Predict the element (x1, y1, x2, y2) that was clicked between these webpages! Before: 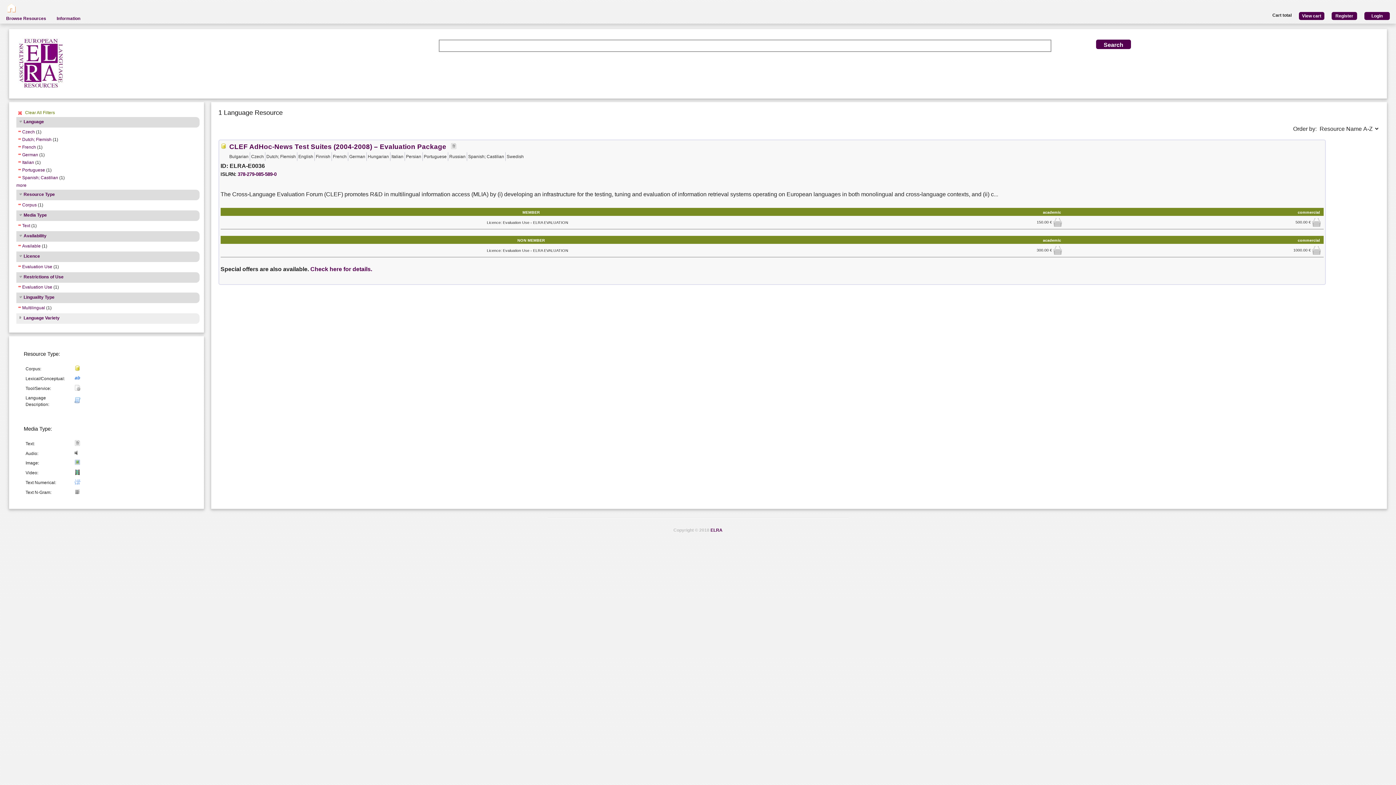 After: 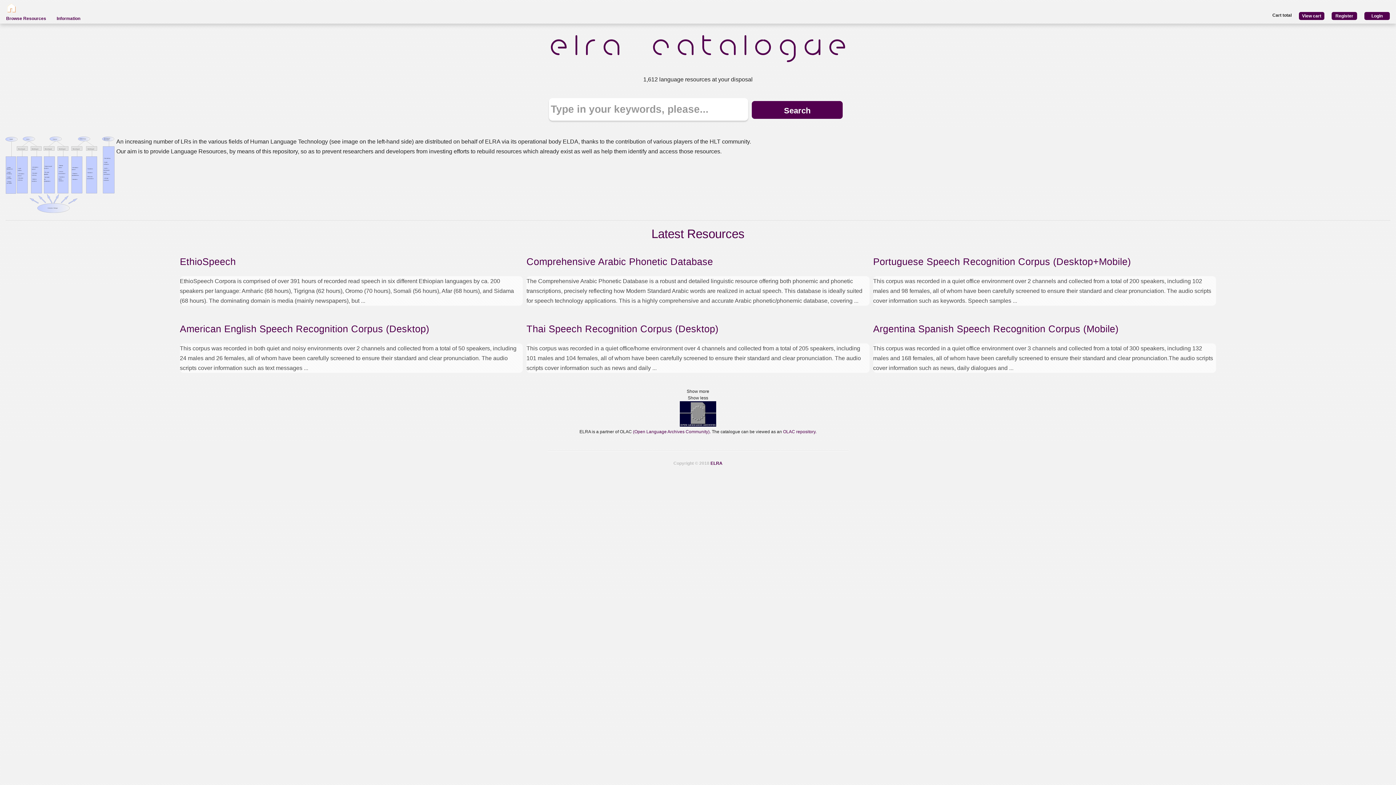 Action: bbox: (0, 1, 15, 14)